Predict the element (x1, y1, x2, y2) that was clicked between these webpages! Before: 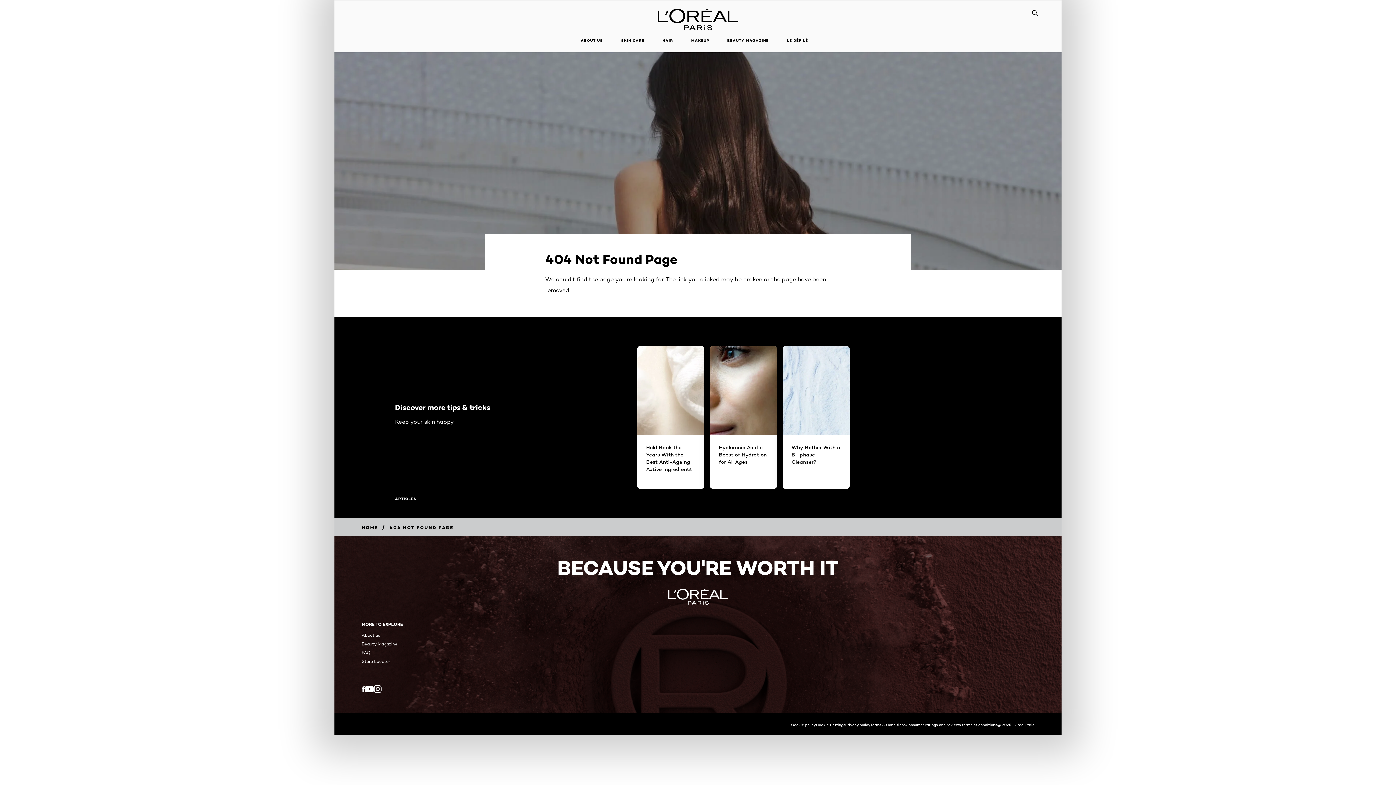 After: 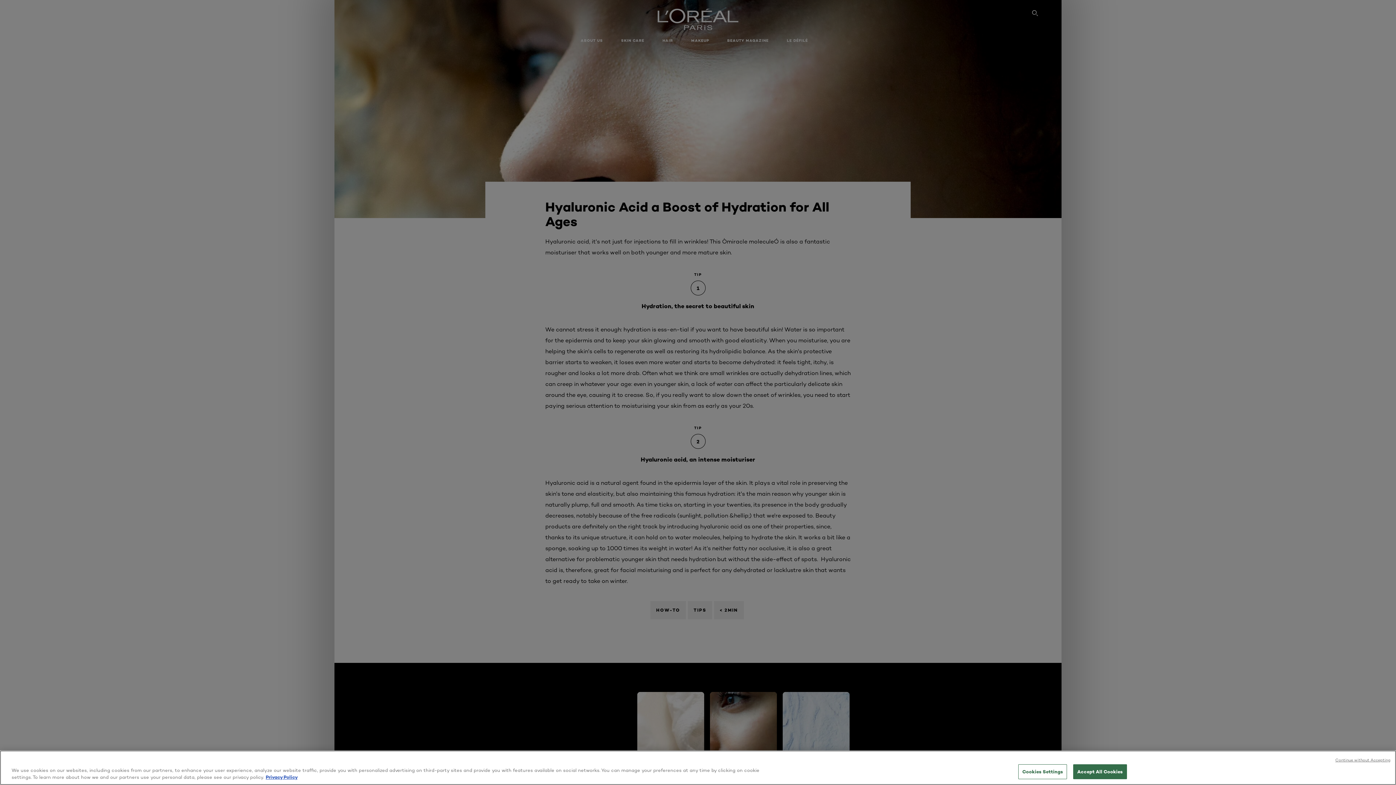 Action: bbox: (710, 435, 777, 489) label: Hyaluronic Acid a Boost of Hydration for All Ages